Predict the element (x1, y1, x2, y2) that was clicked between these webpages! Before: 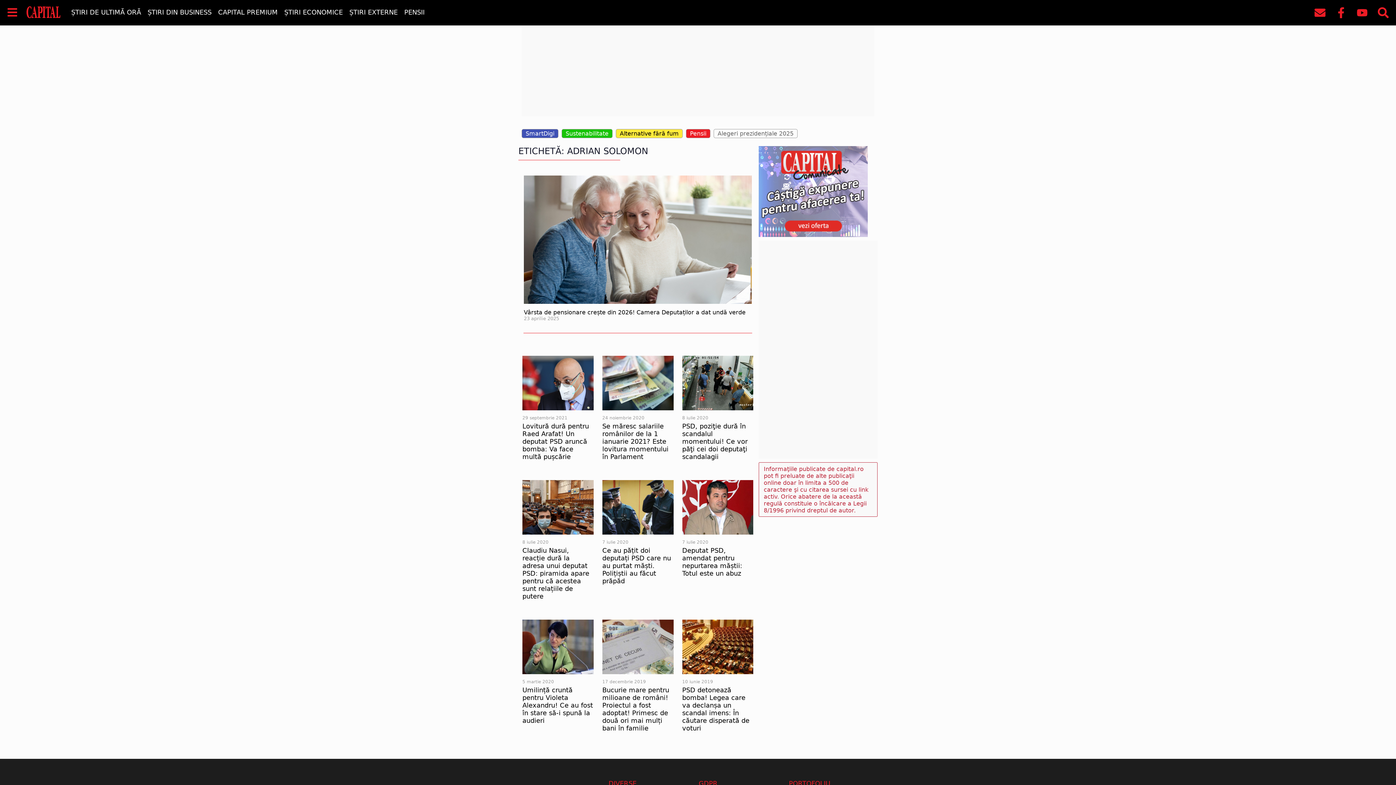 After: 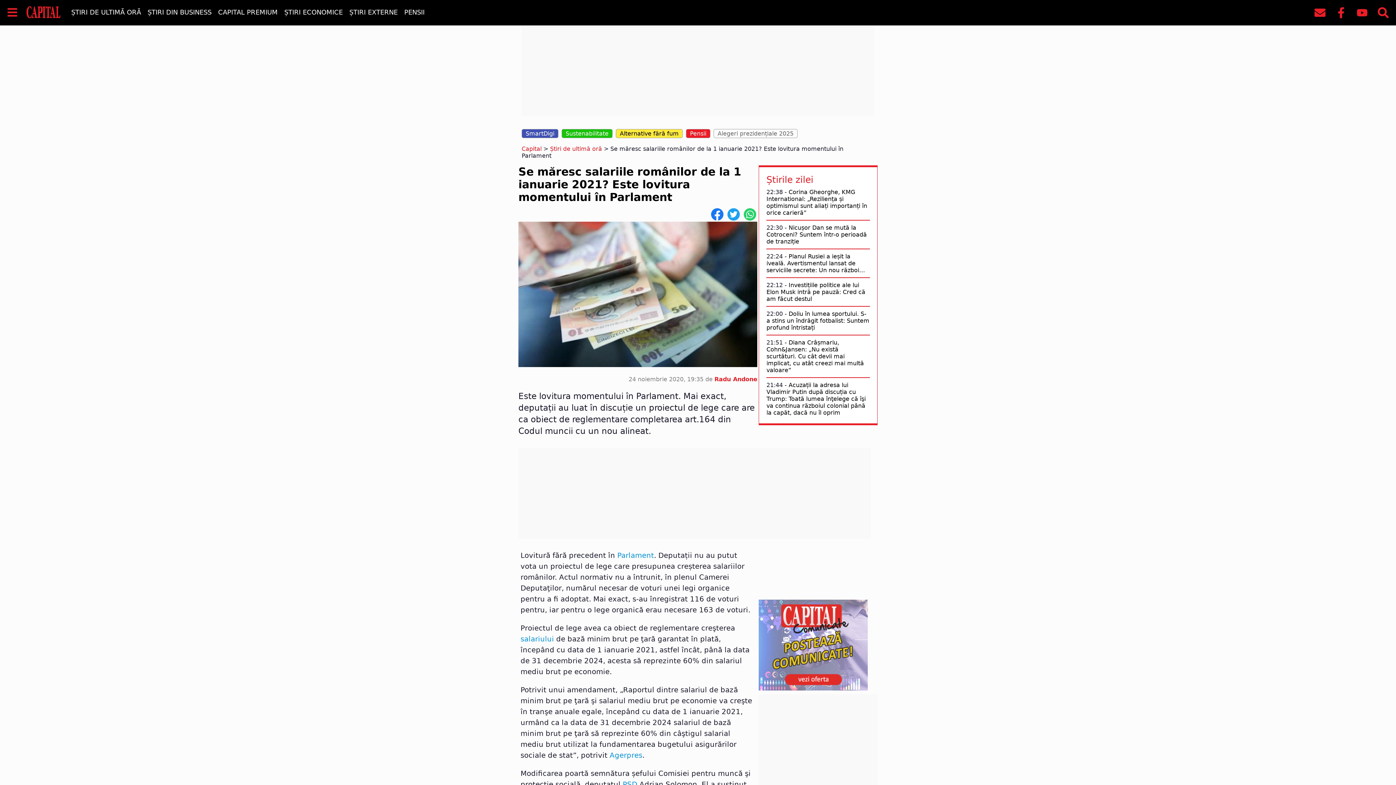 Action: bbox: (602, 422, 668, 460) label: Se măresc salariile românilor de la 1 ianuarie 2021? Este lovitura momentului în Parlament